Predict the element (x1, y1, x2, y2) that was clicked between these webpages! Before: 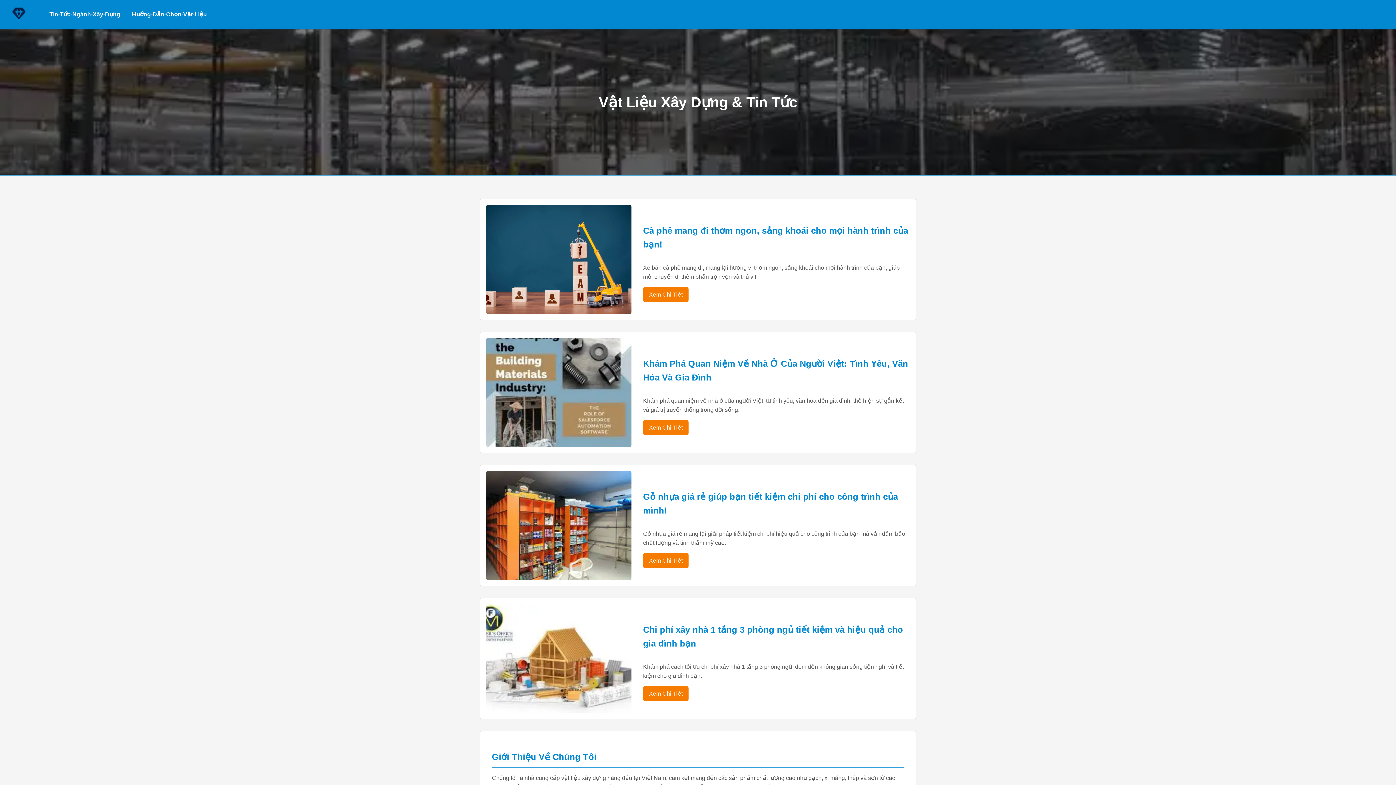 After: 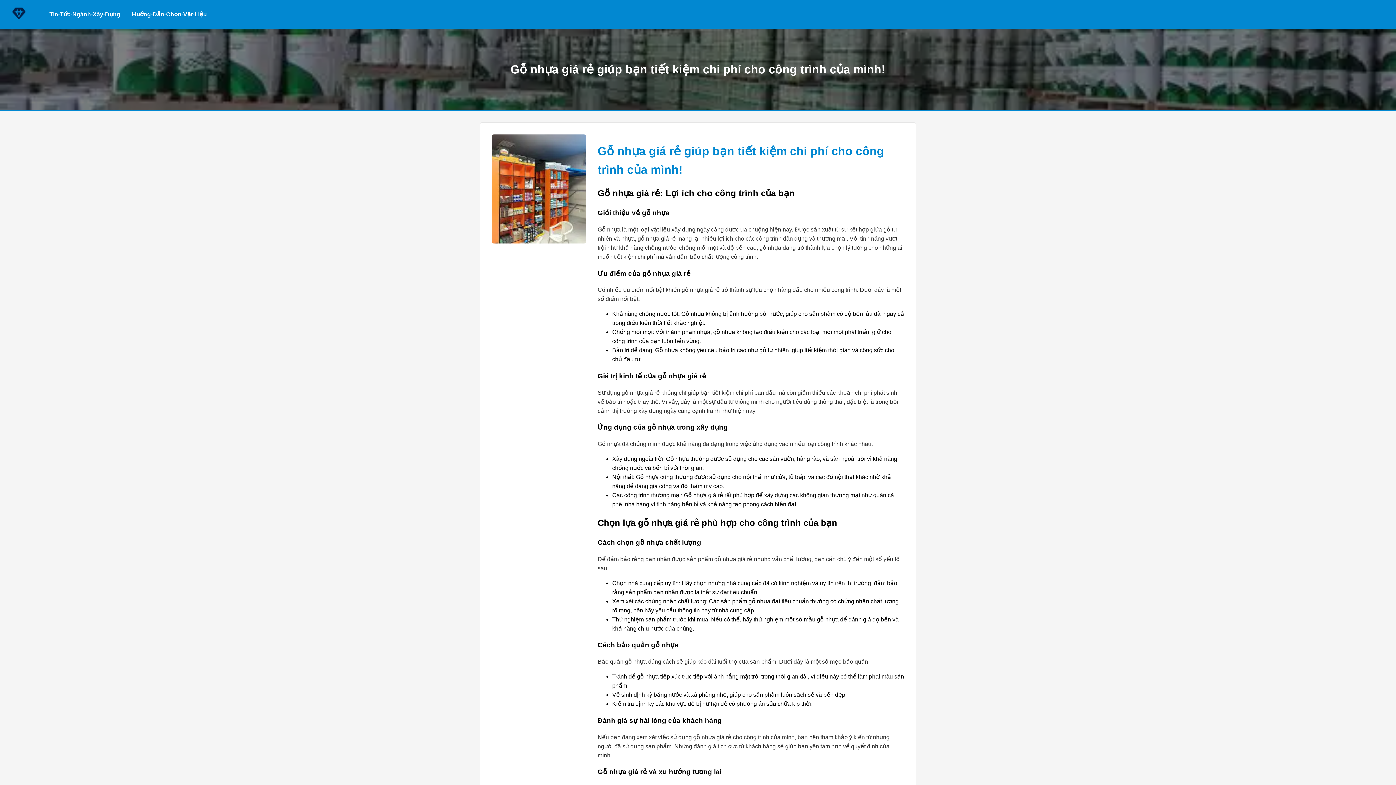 Action: bbox: (643, 553, 688, 568) label: Xem Chi Tiết